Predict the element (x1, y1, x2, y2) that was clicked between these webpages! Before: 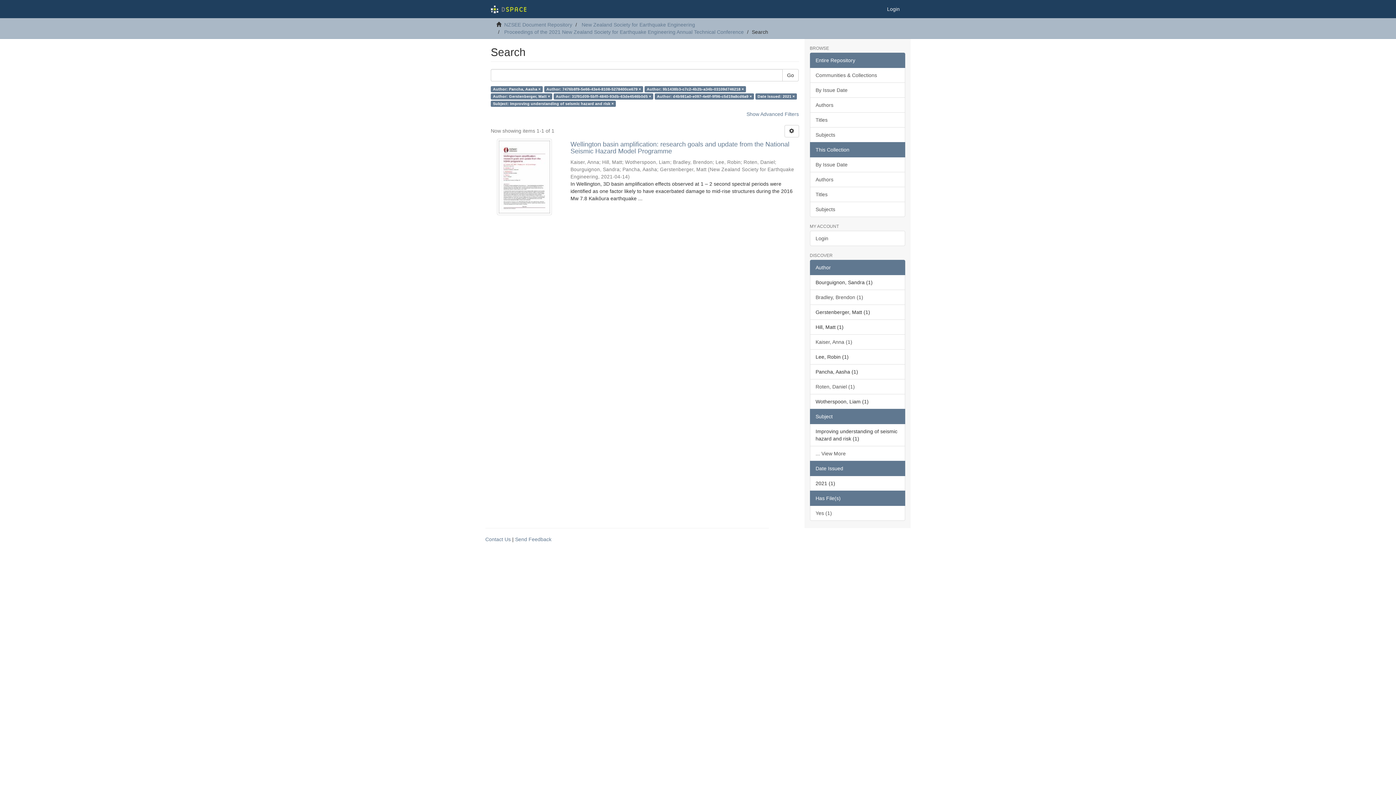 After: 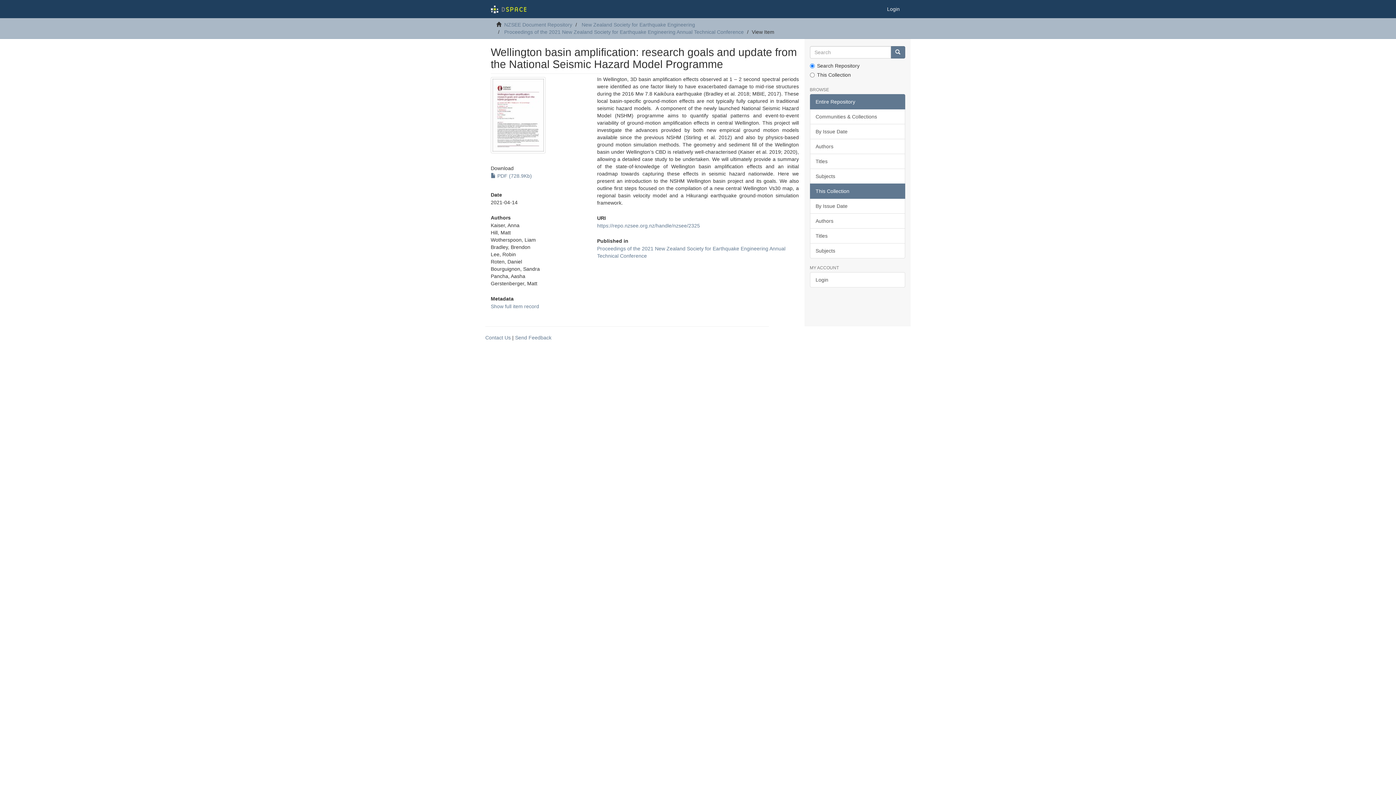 Action: label: Wellington basin amplification: research goals and update from the National Seismic Hazard Model Programme  bbox: (570, 141, 799, 154)